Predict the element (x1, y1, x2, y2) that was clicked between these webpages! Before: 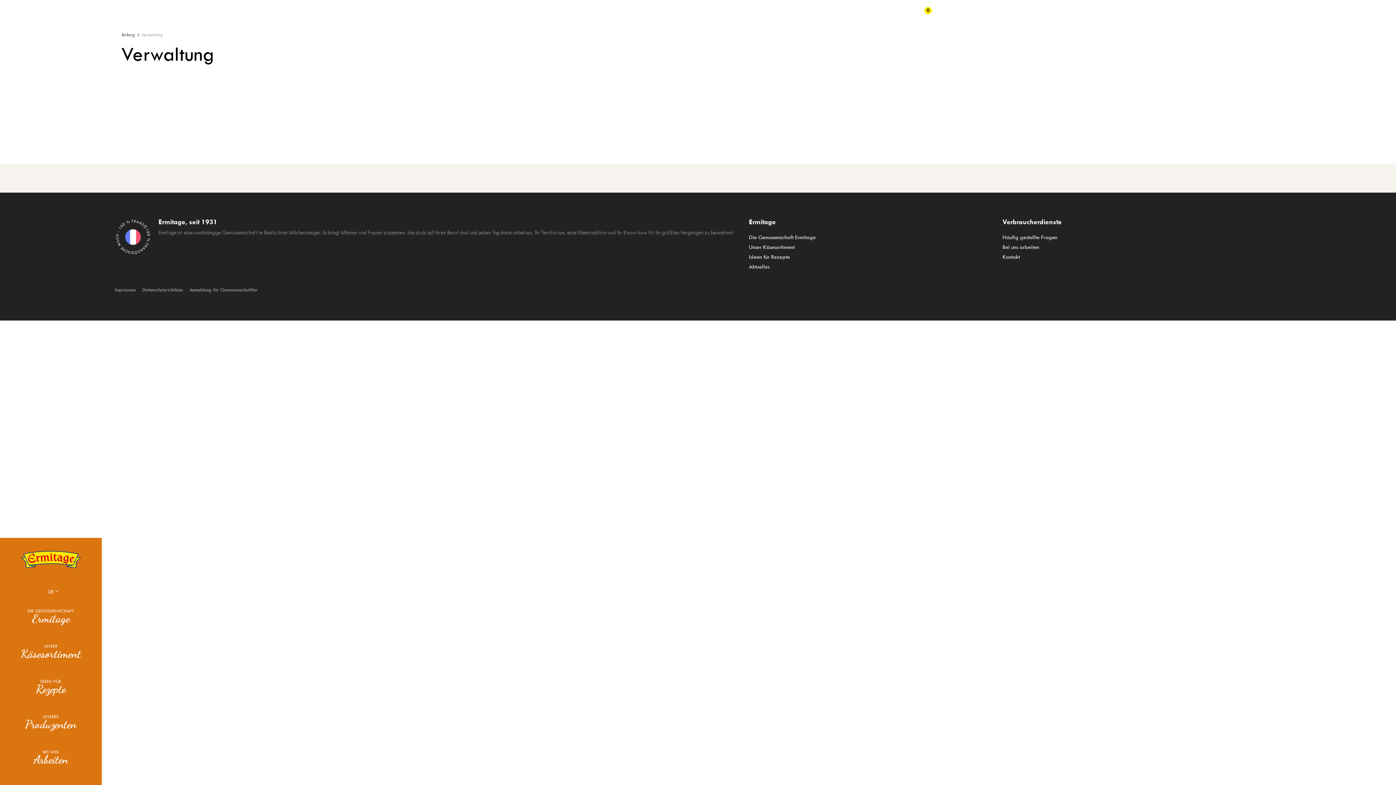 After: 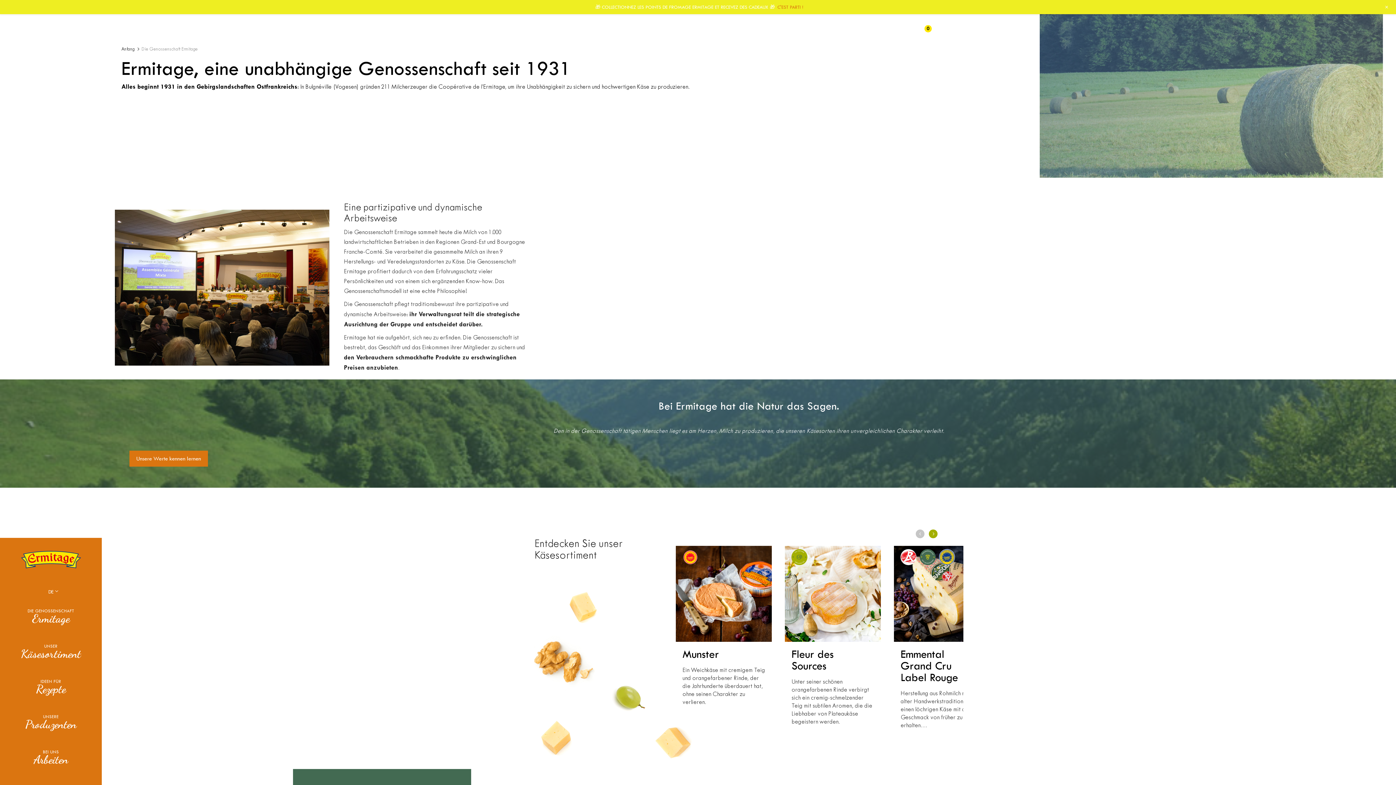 Action: label: DIE GENOSSENSCHAFT
Ermitage bbox: (6, 609, 95, 624)